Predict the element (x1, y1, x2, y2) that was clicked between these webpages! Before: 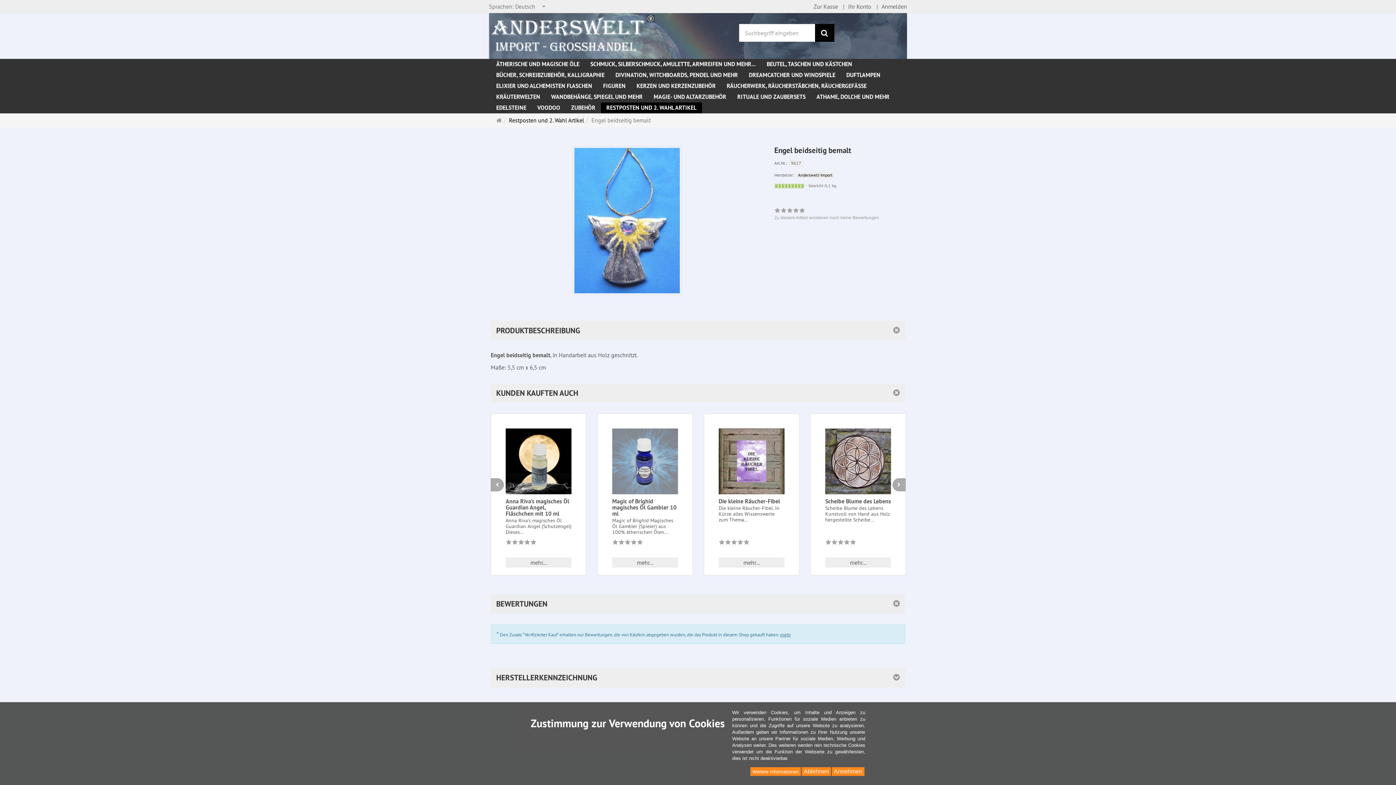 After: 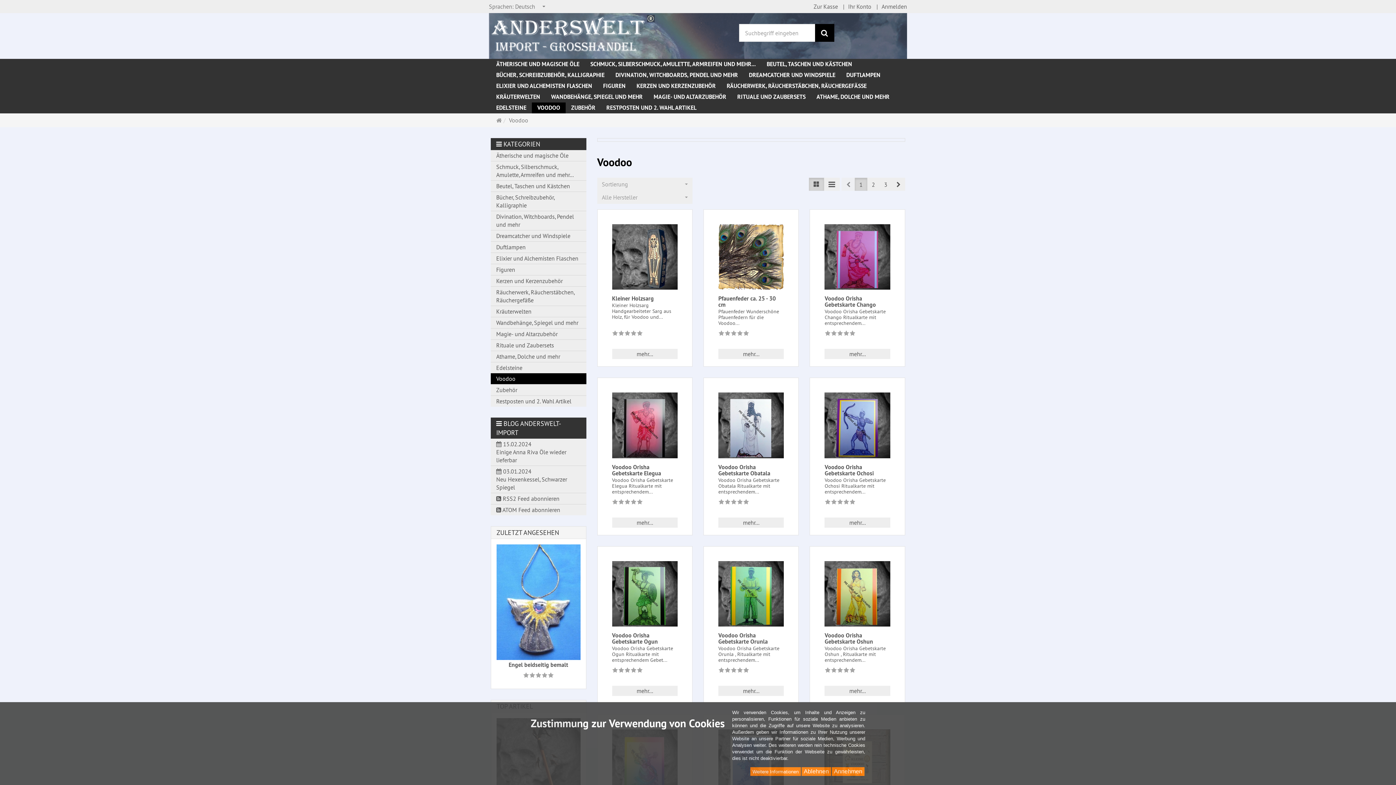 Action: bbox: (532, 102, 565, 113) label: VOODOO